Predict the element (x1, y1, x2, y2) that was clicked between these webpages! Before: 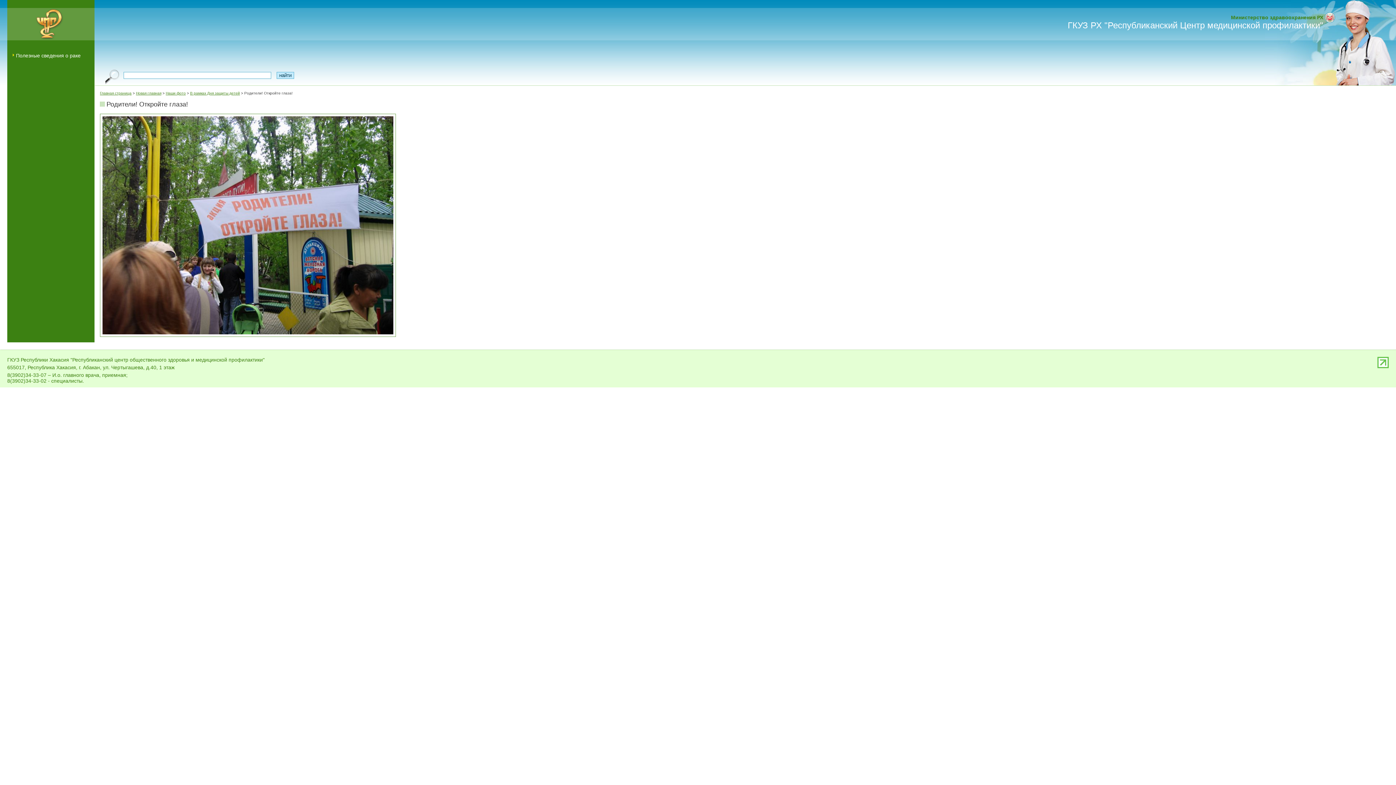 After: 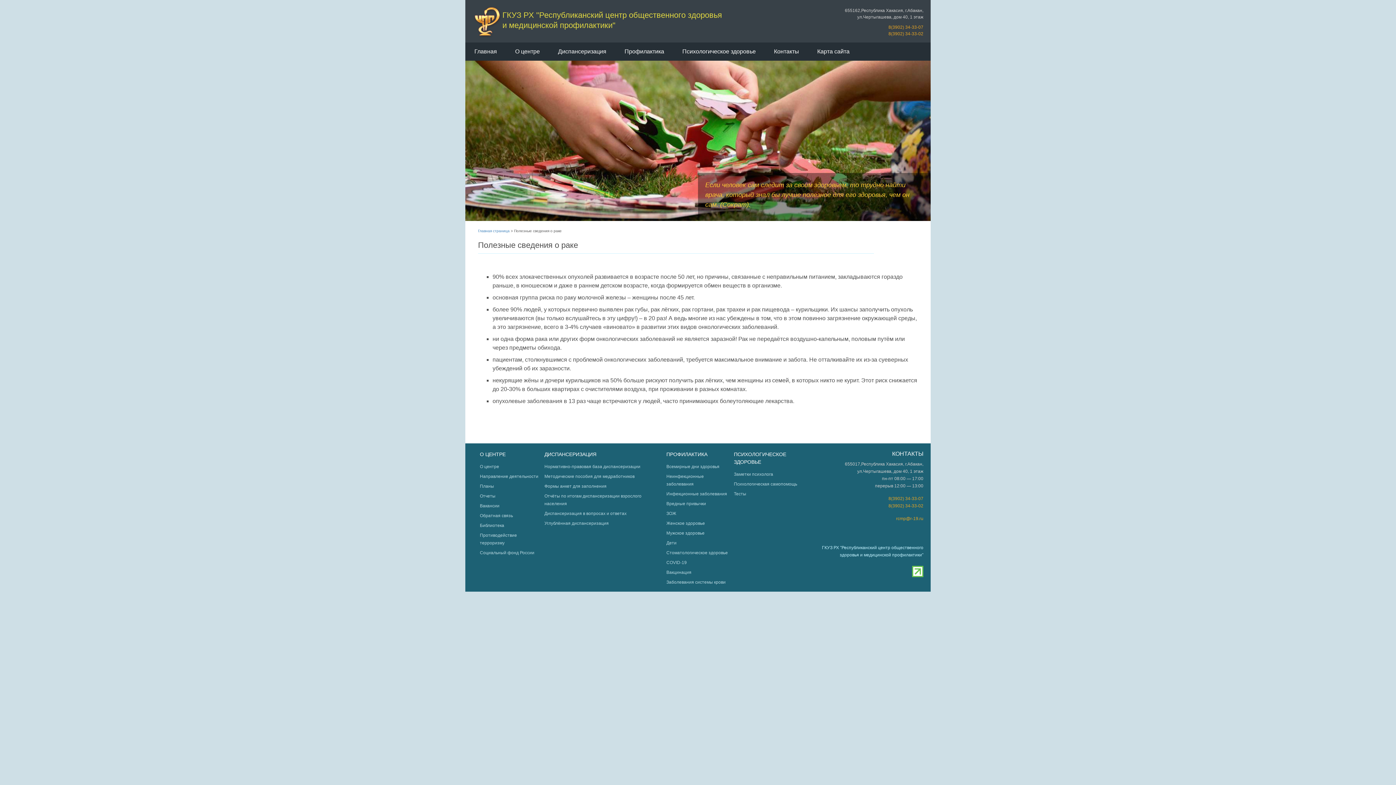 Action: label: Полезные сведения о раке bbox: (11, 52, 90, 58)